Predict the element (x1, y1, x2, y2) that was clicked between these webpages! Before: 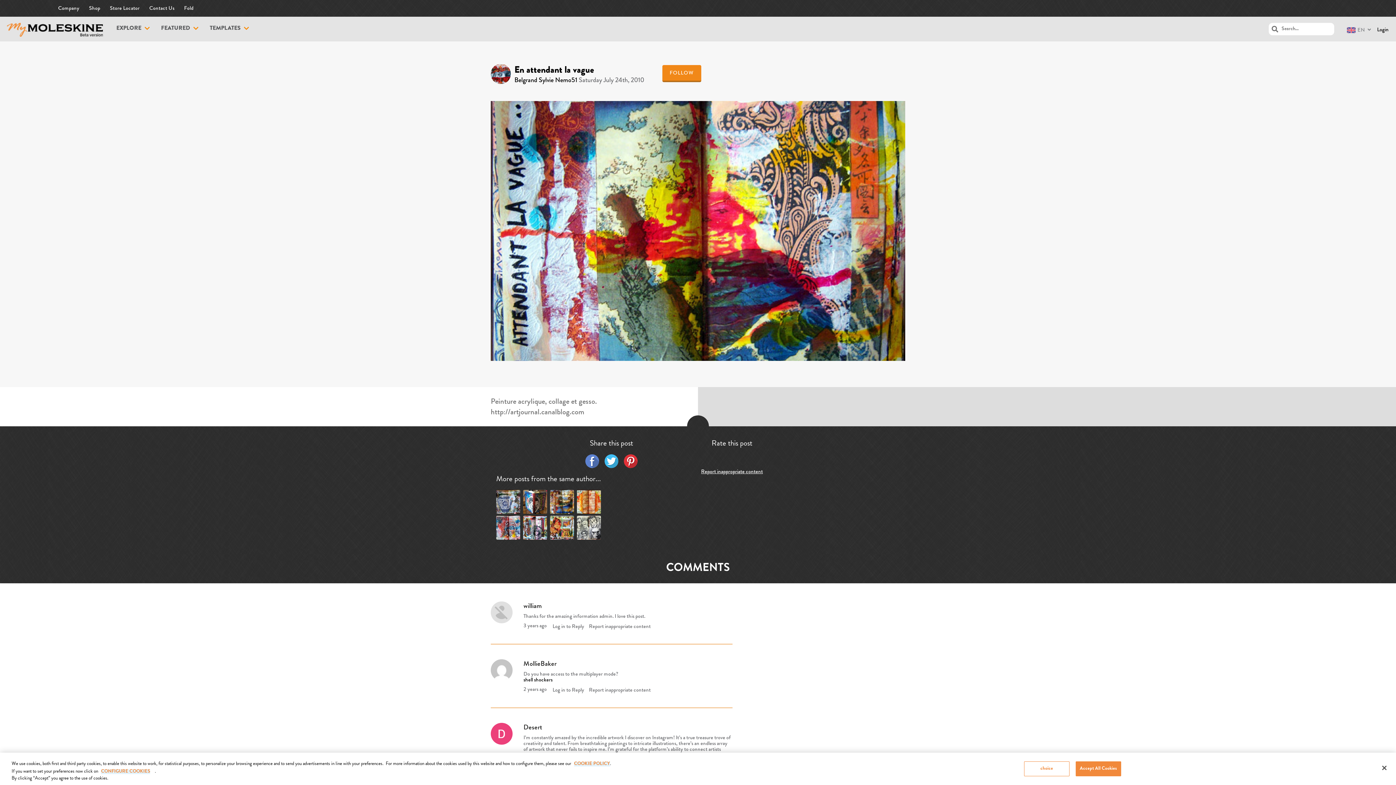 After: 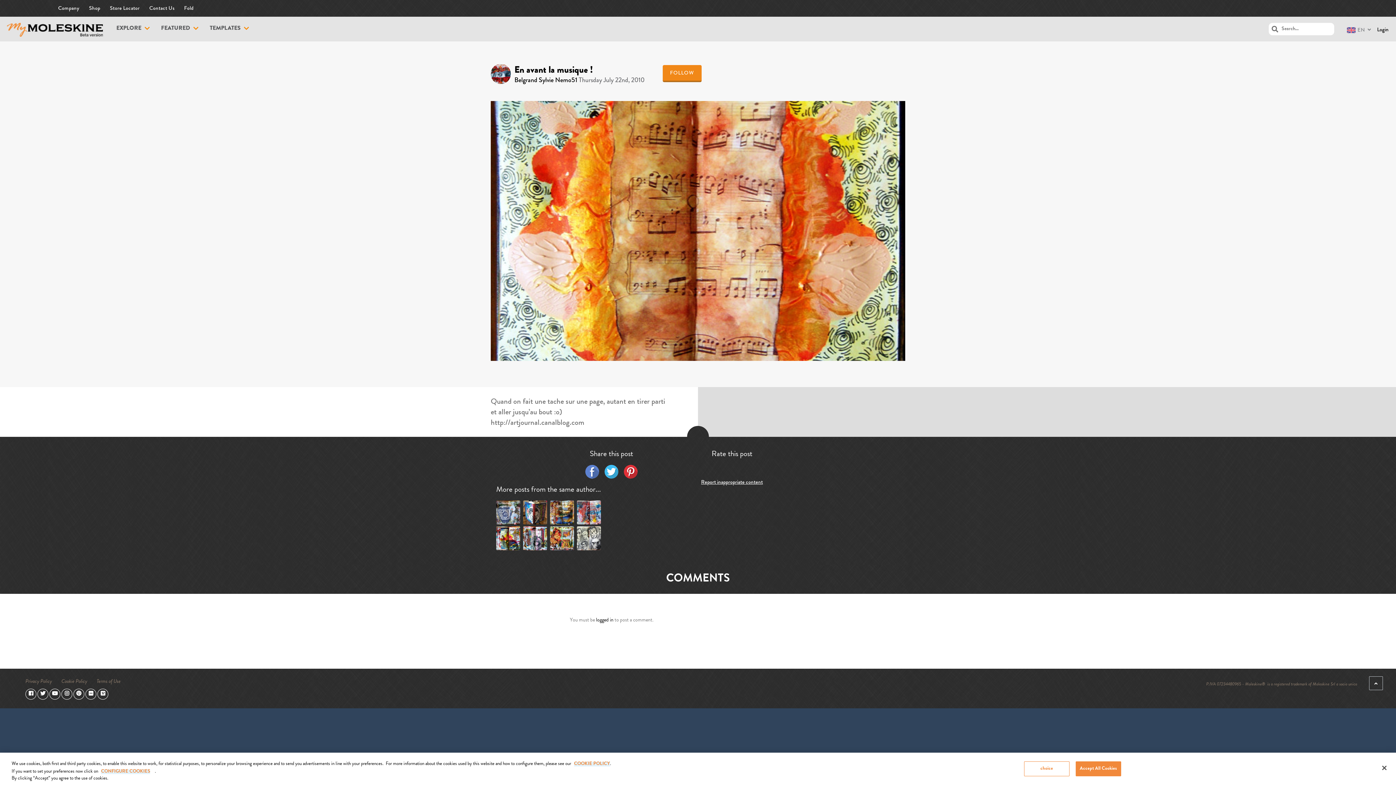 Action: bbox: (577, 490, 601, 516)